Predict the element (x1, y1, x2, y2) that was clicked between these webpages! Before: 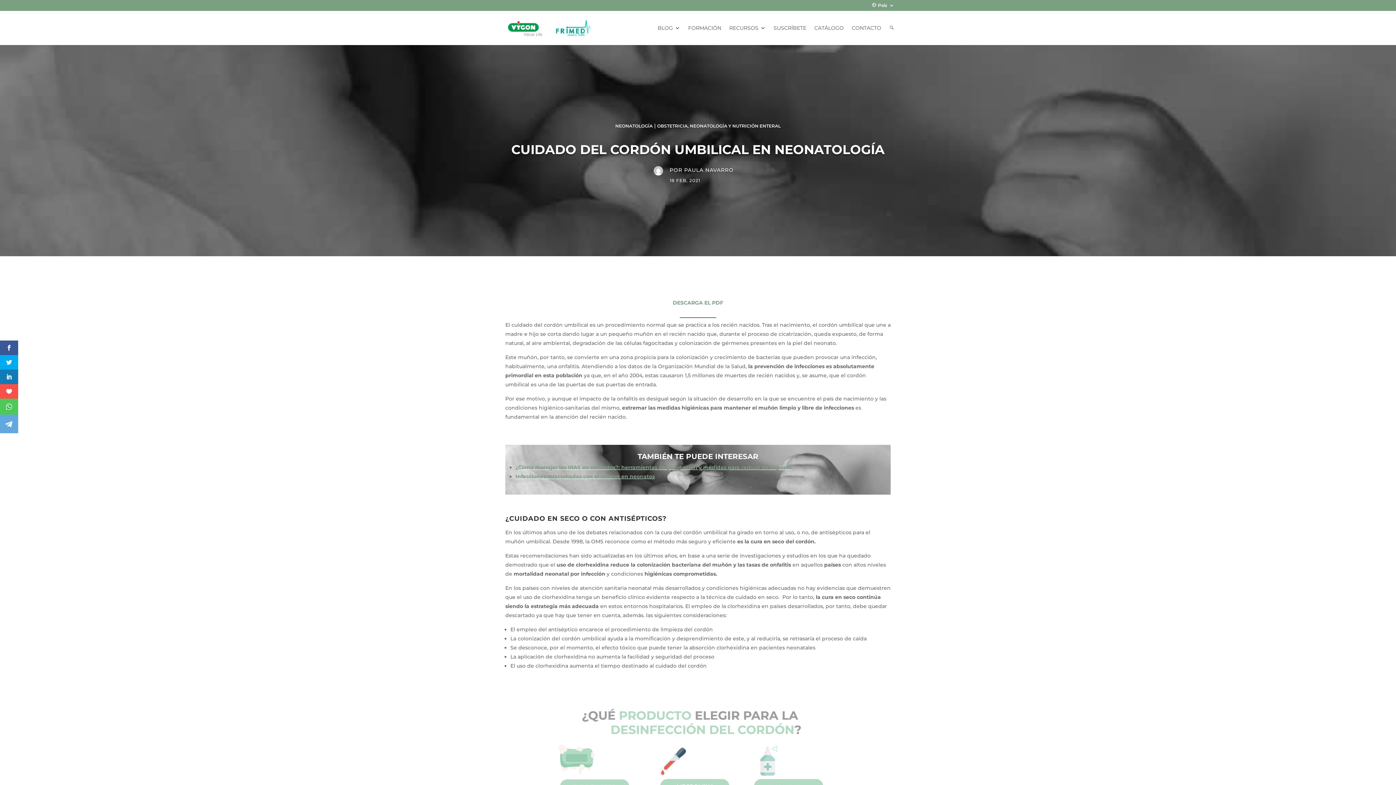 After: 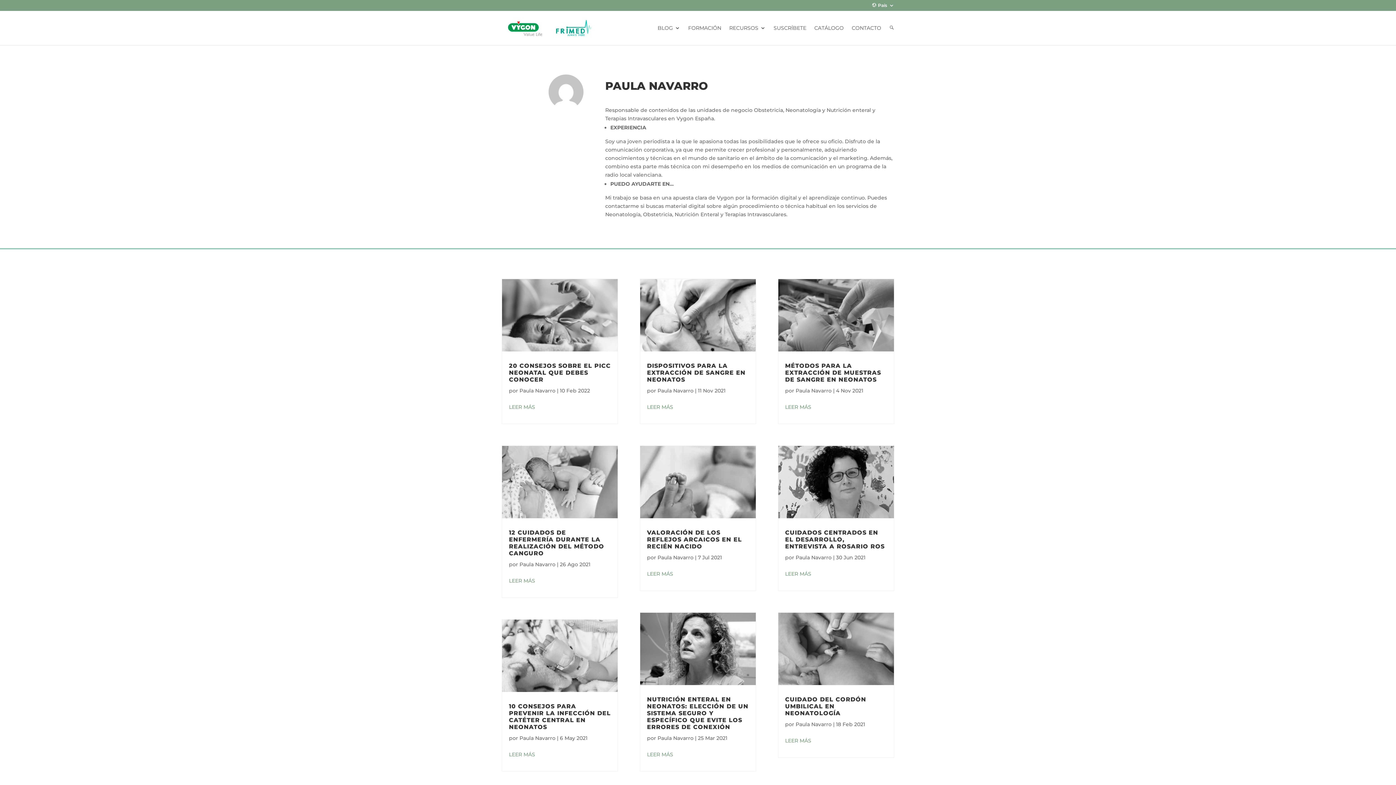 Action: label: PAULA NAVARRO bbox: (684, 166, 733, 173)